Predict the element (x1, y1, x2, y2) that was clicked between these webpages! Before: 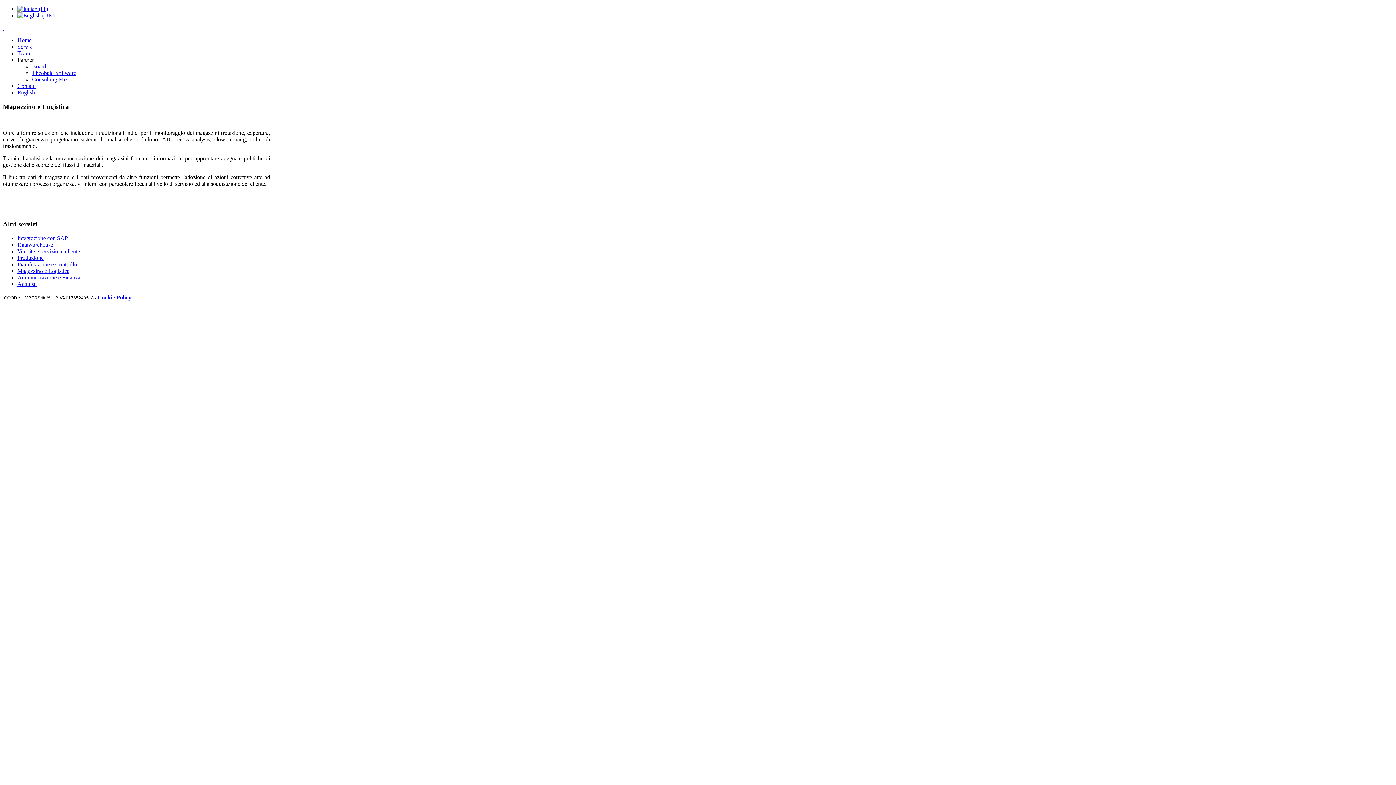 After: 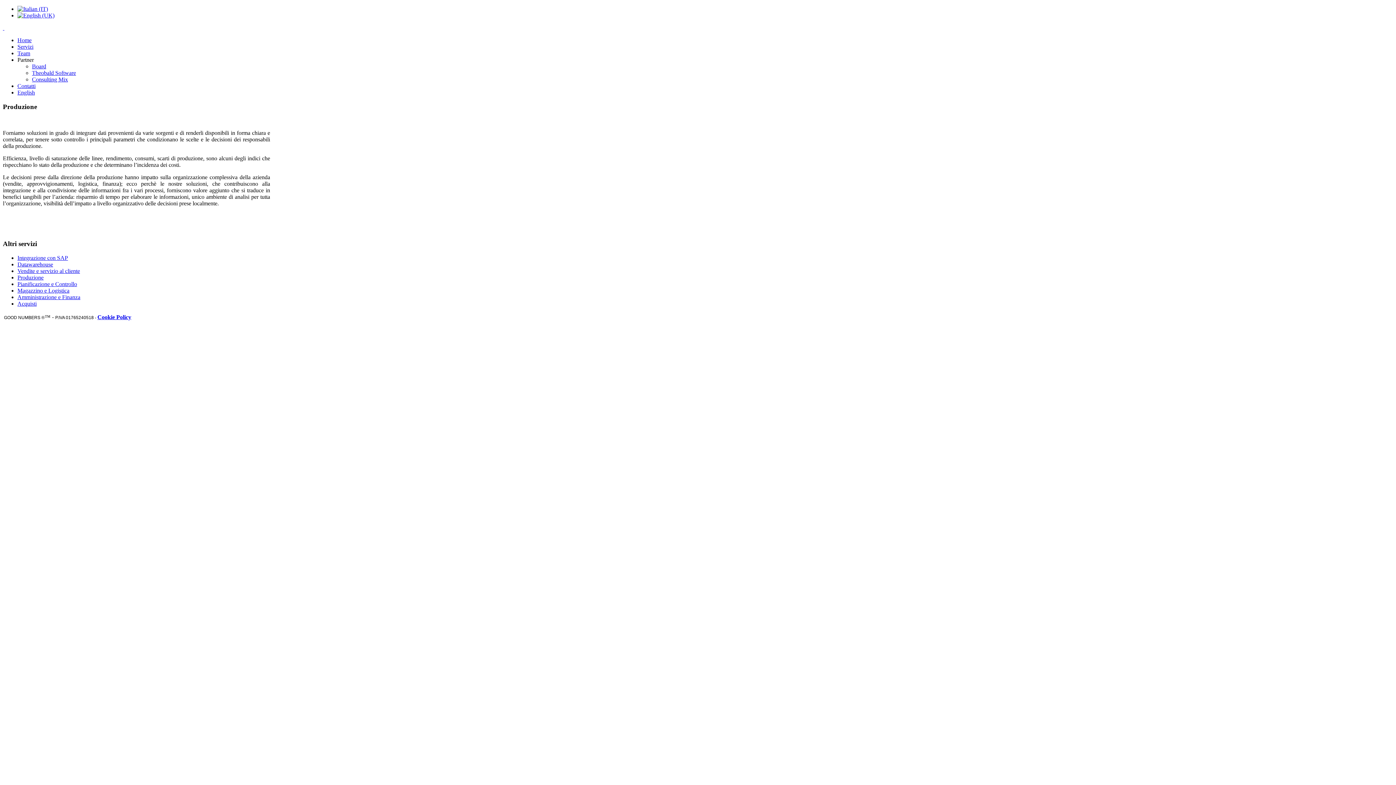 Action: bbox: (17, 254, 43, 261) label: Produzione